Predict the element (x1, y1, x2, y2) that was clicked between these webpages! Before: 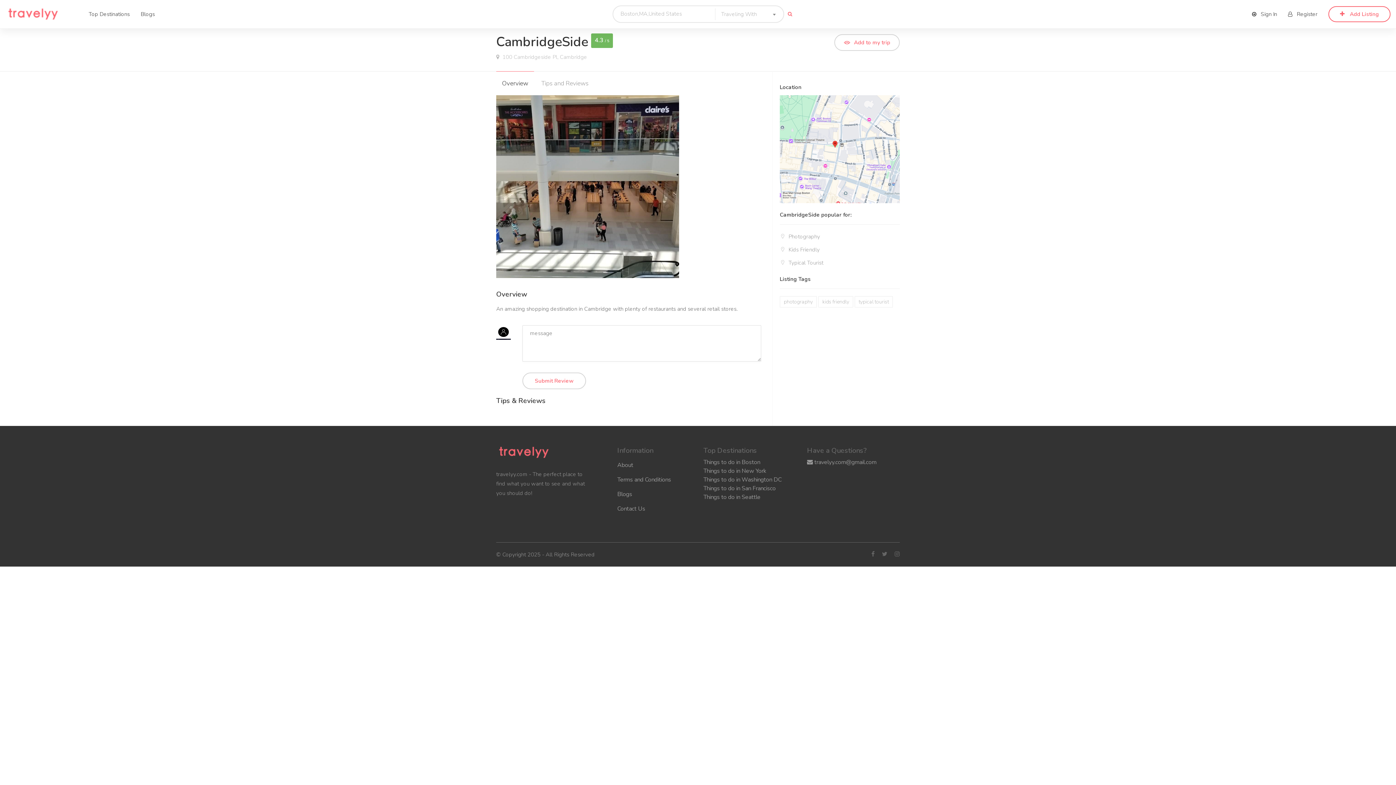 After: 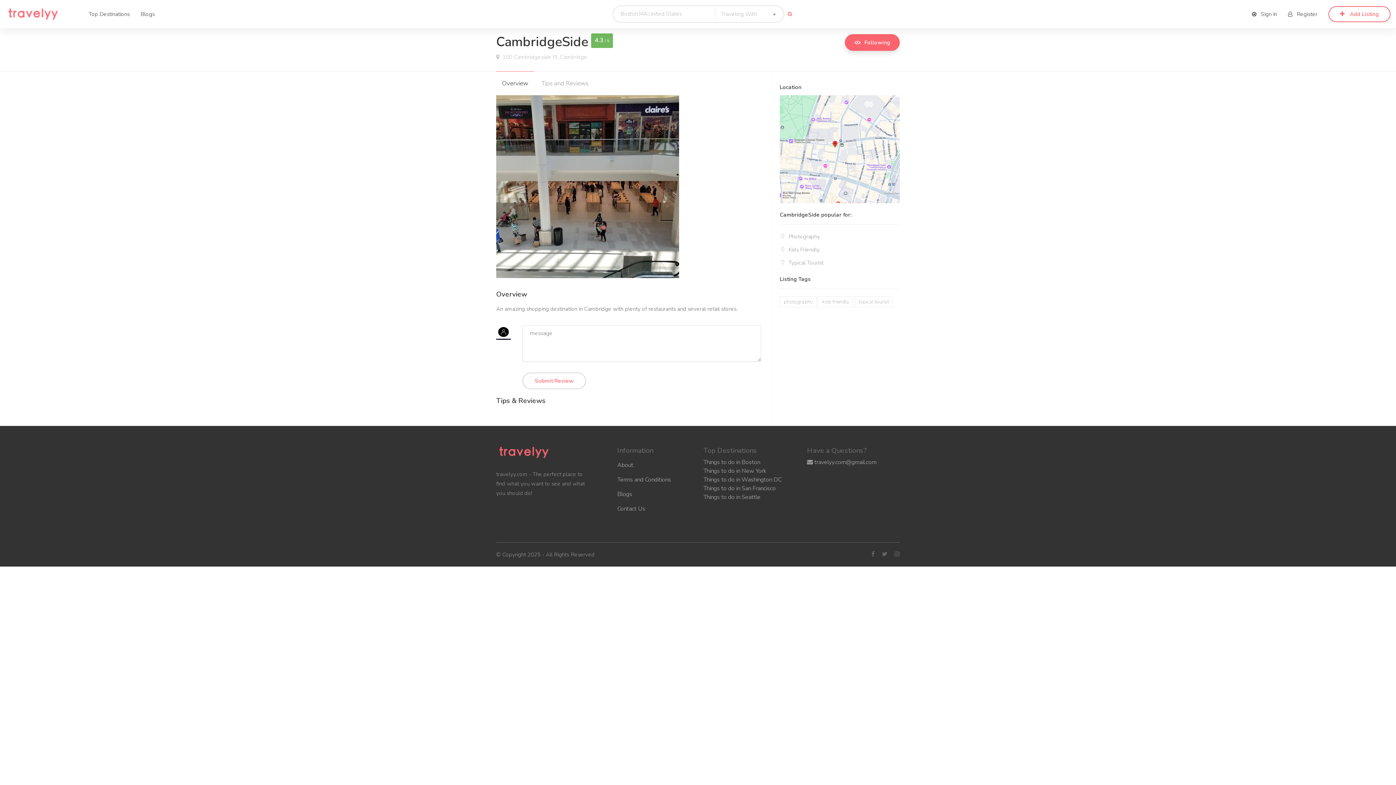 Action: label: Add to my trip bbox: (834, 34, 900, 50)